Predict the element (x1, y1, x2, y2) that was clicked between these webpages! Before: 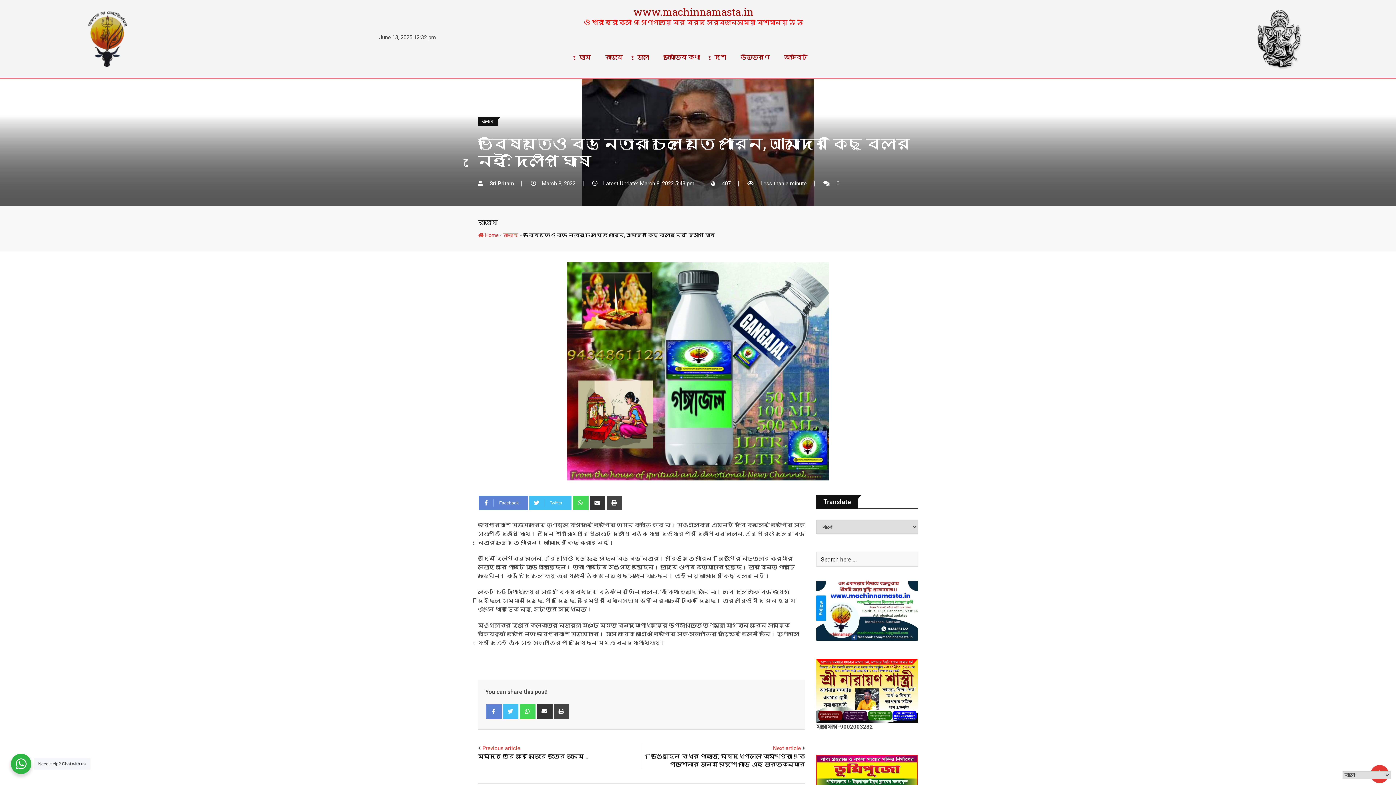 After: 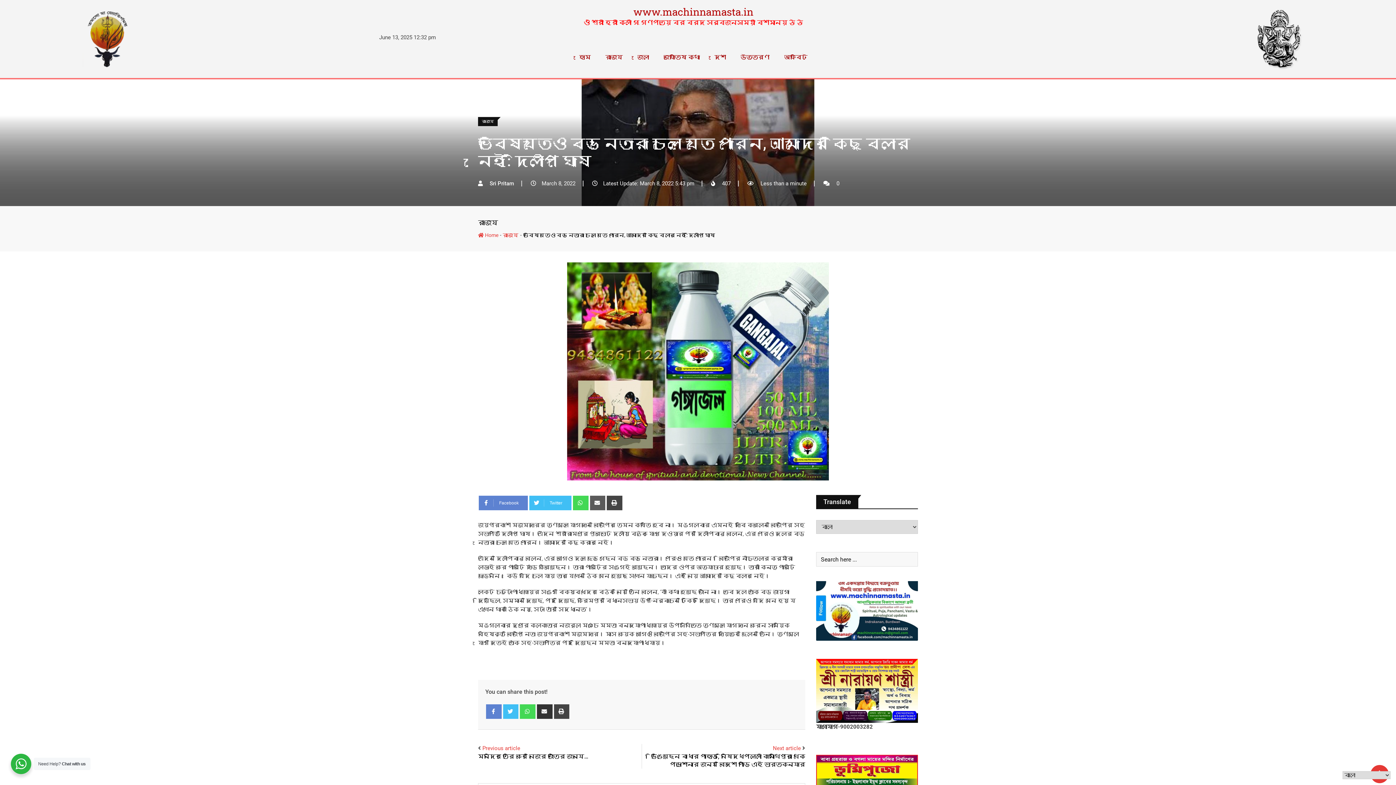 Action: bbox: (590, 496, 605, 510) label: Share via Email